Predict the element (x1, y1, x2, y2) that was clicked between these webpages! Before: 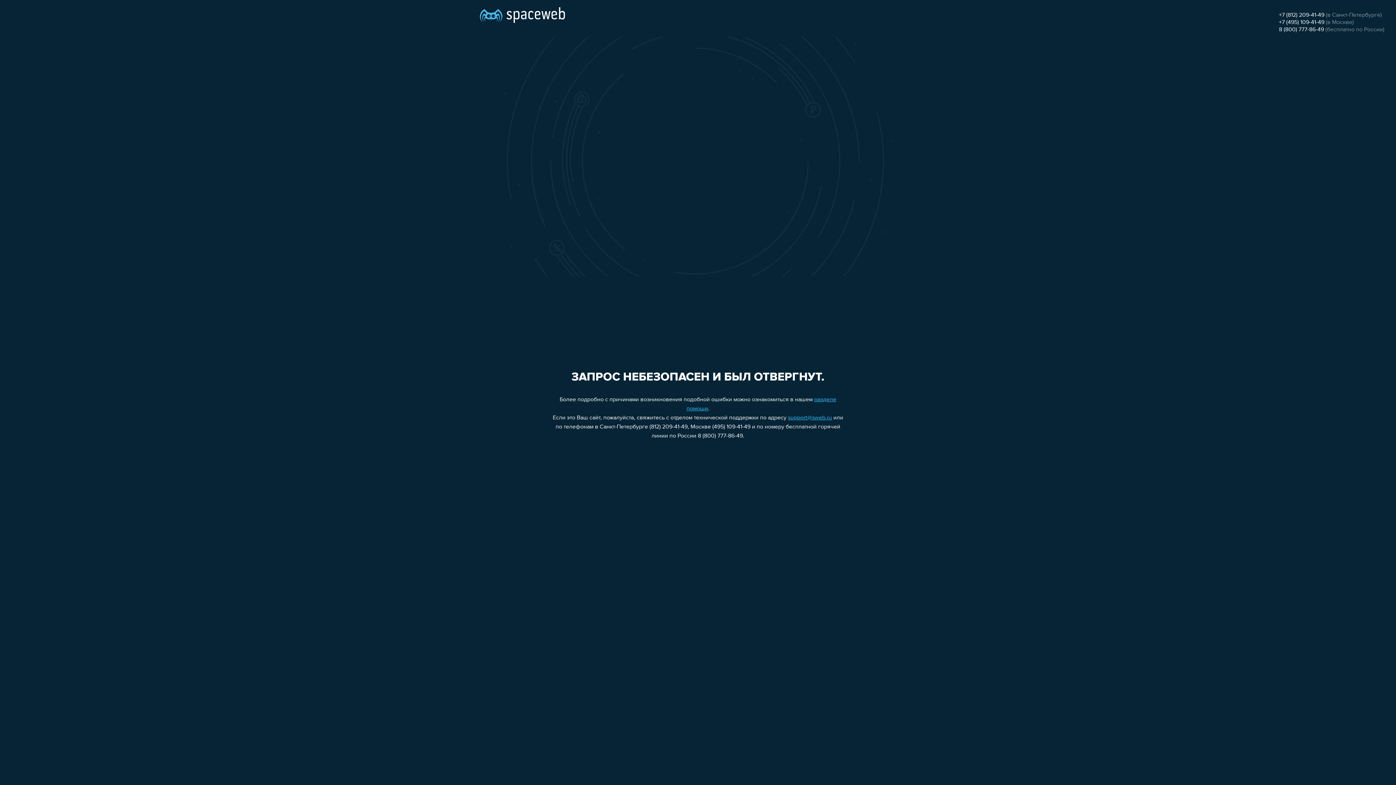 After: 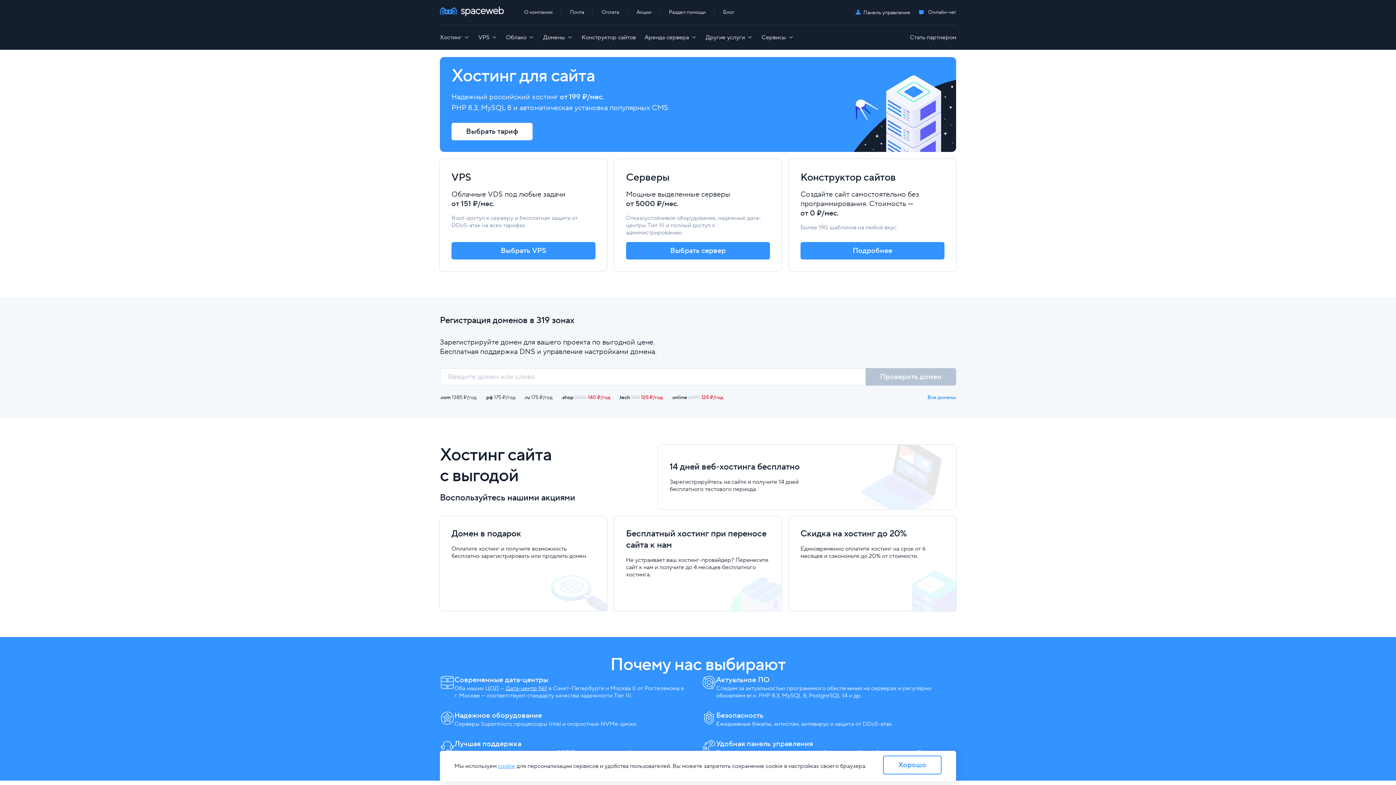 Action: bbox: (480, 0, 565, 25)